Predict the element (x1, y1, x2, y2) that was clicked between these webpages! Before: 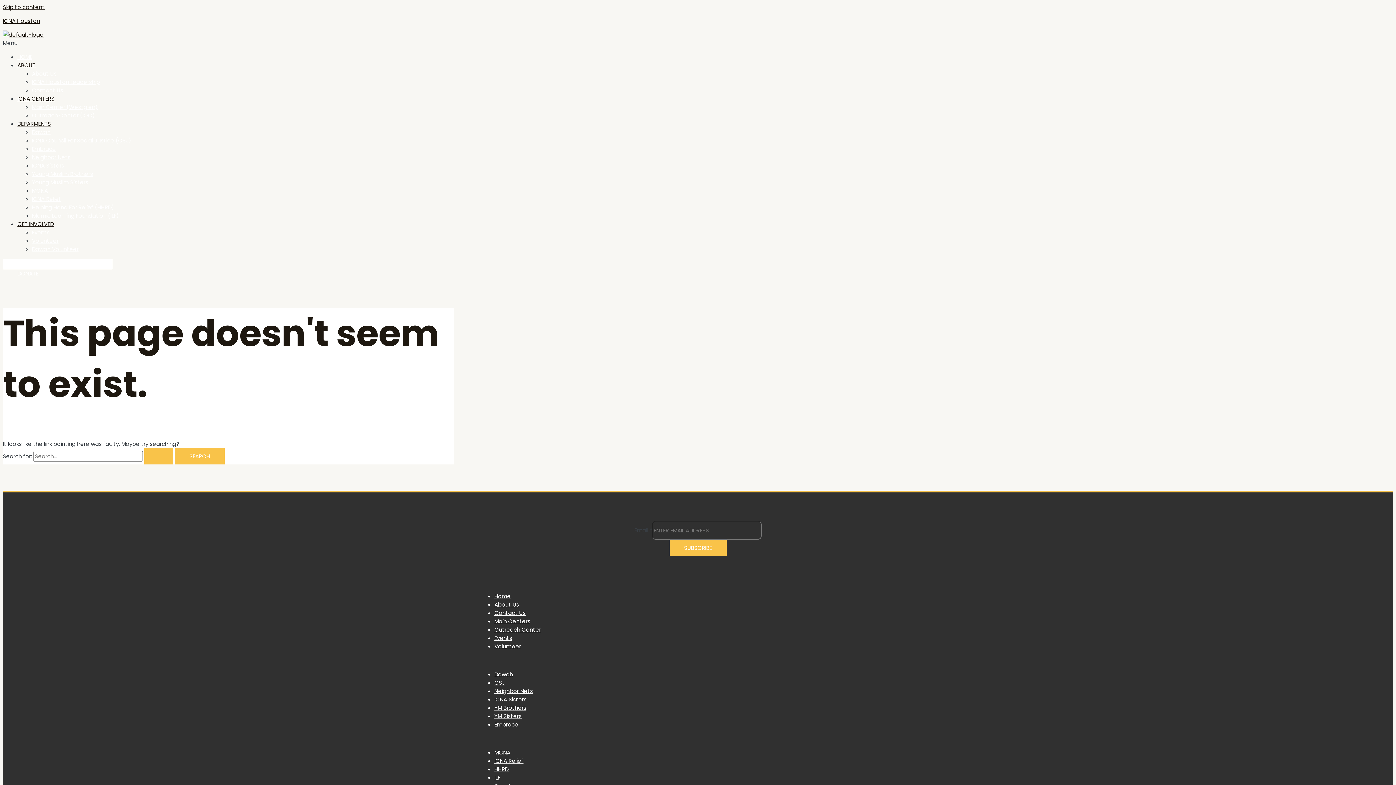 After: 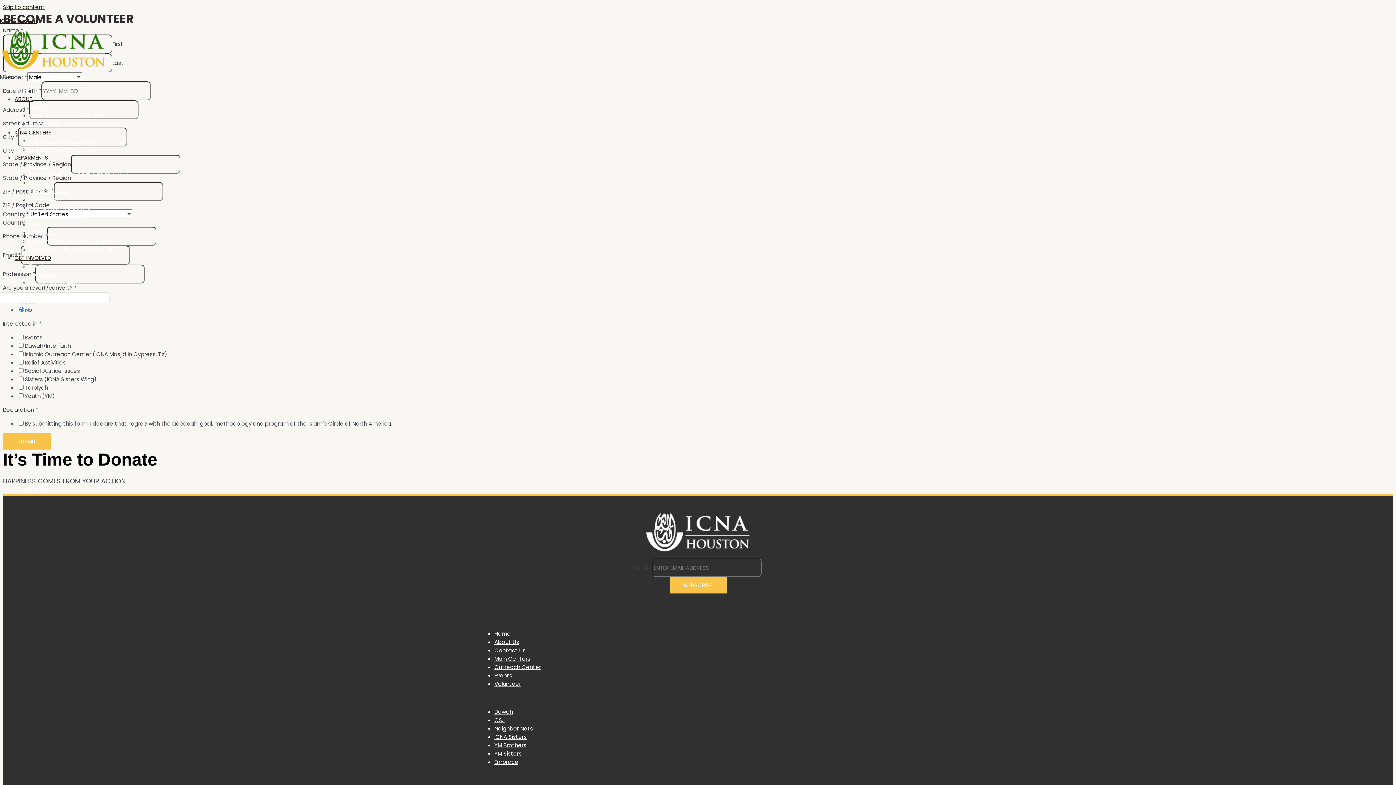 Action: label: Volunteer bbox: (494, 642, 521, 650)